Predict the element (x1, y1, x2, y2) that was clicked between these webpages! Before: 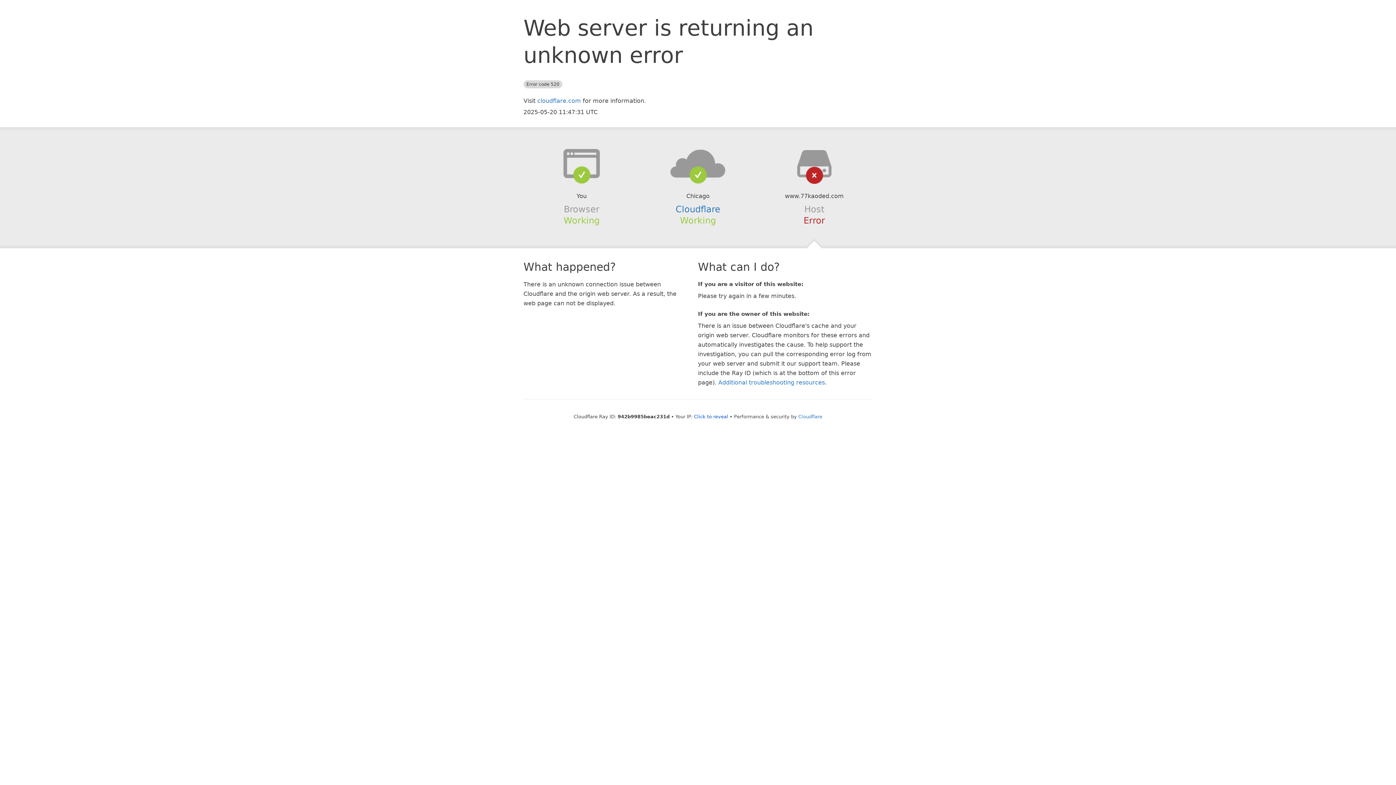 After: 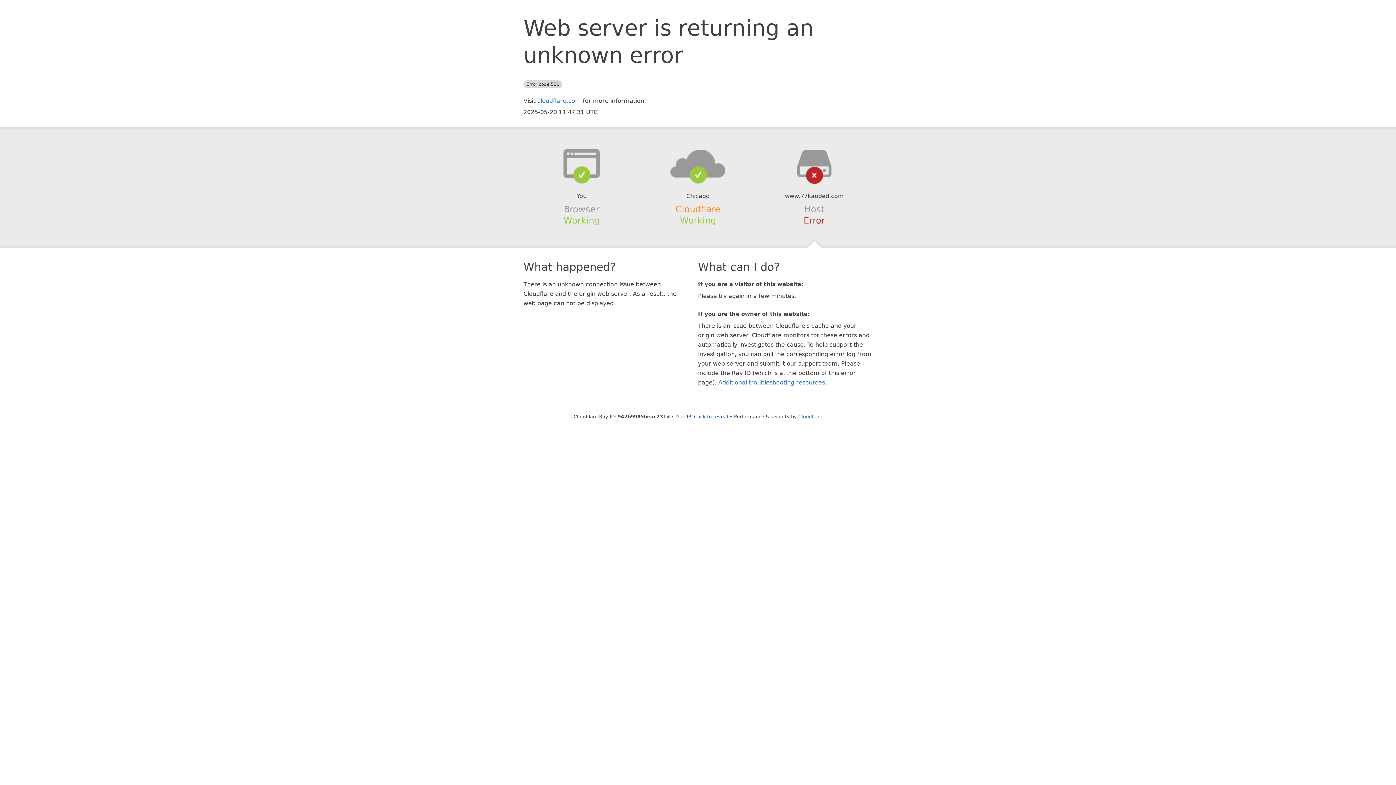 Action: bbox: (675, 204, 720, 214) label: Cloudflare